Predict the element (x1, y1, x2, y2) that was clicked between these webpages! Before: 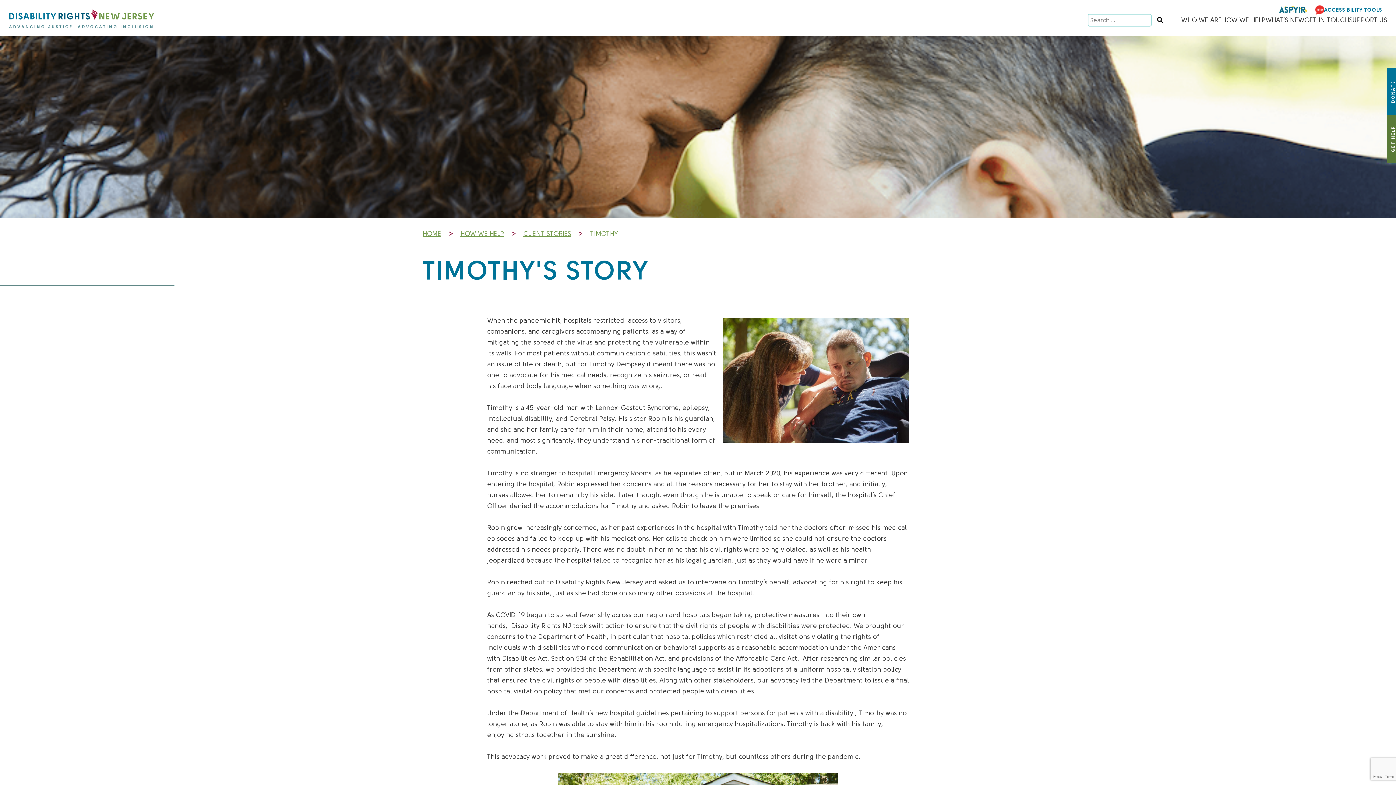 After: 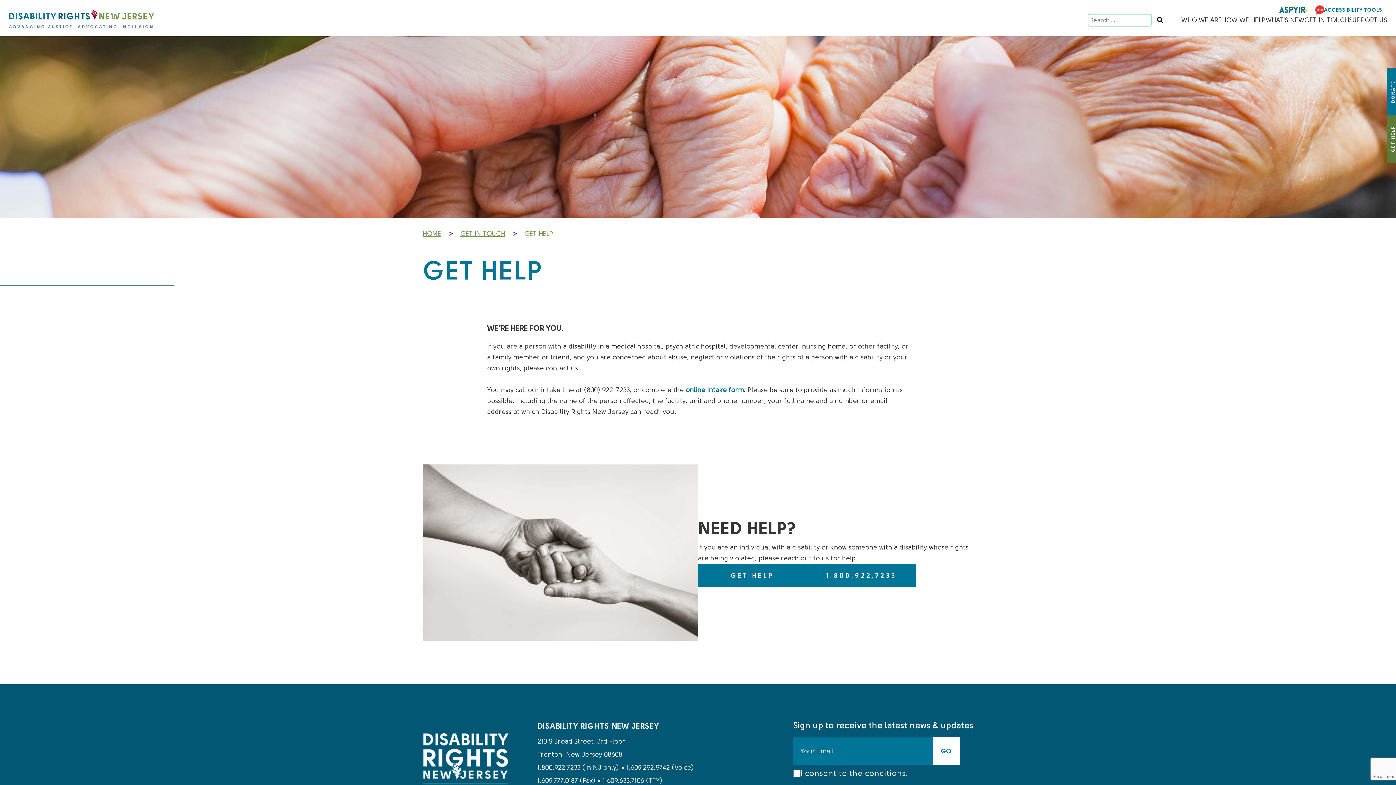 Action: bbox: (1387, 115, 1399, 162) label: GET HELP